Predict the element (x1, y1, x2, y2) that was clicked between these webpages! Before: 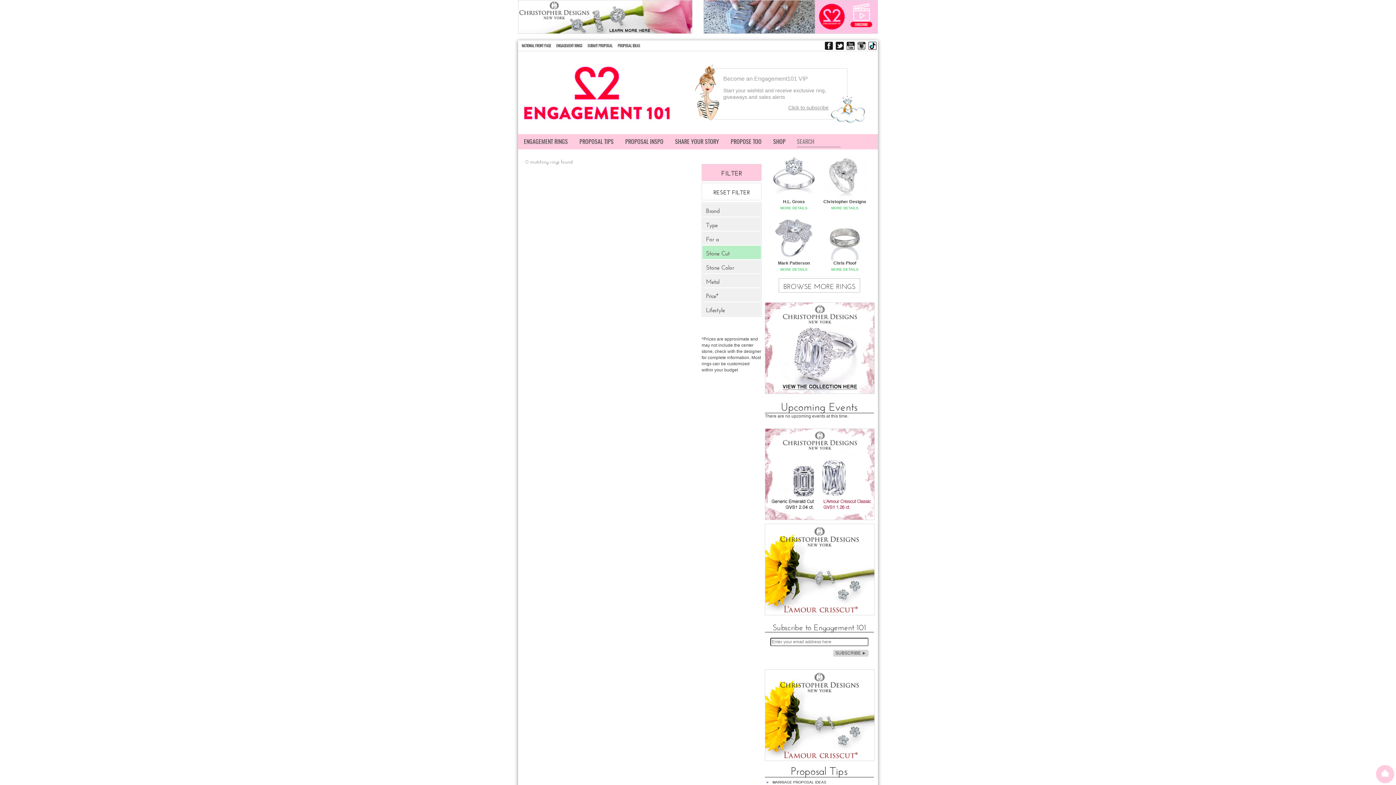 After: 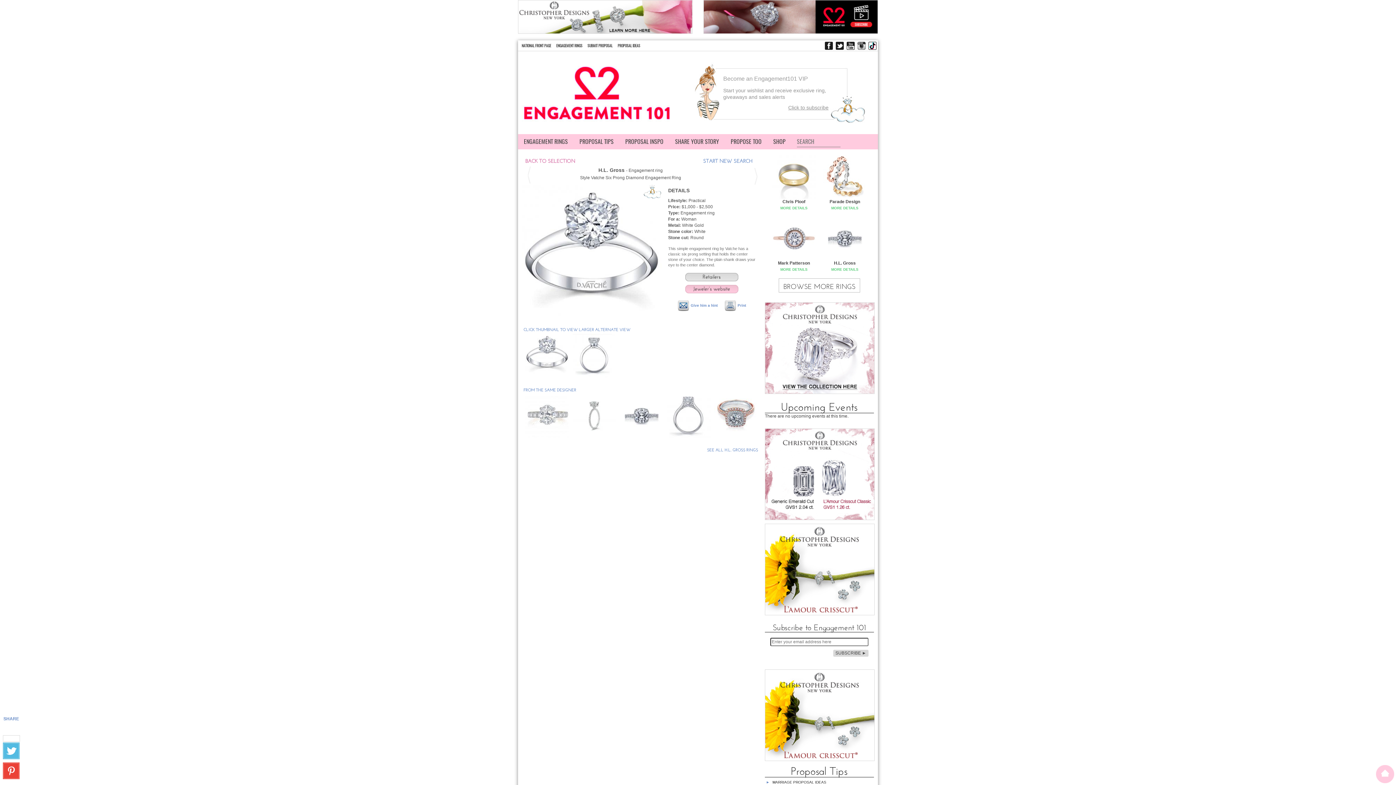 Action: bbox: (772, 174, 815, 179)